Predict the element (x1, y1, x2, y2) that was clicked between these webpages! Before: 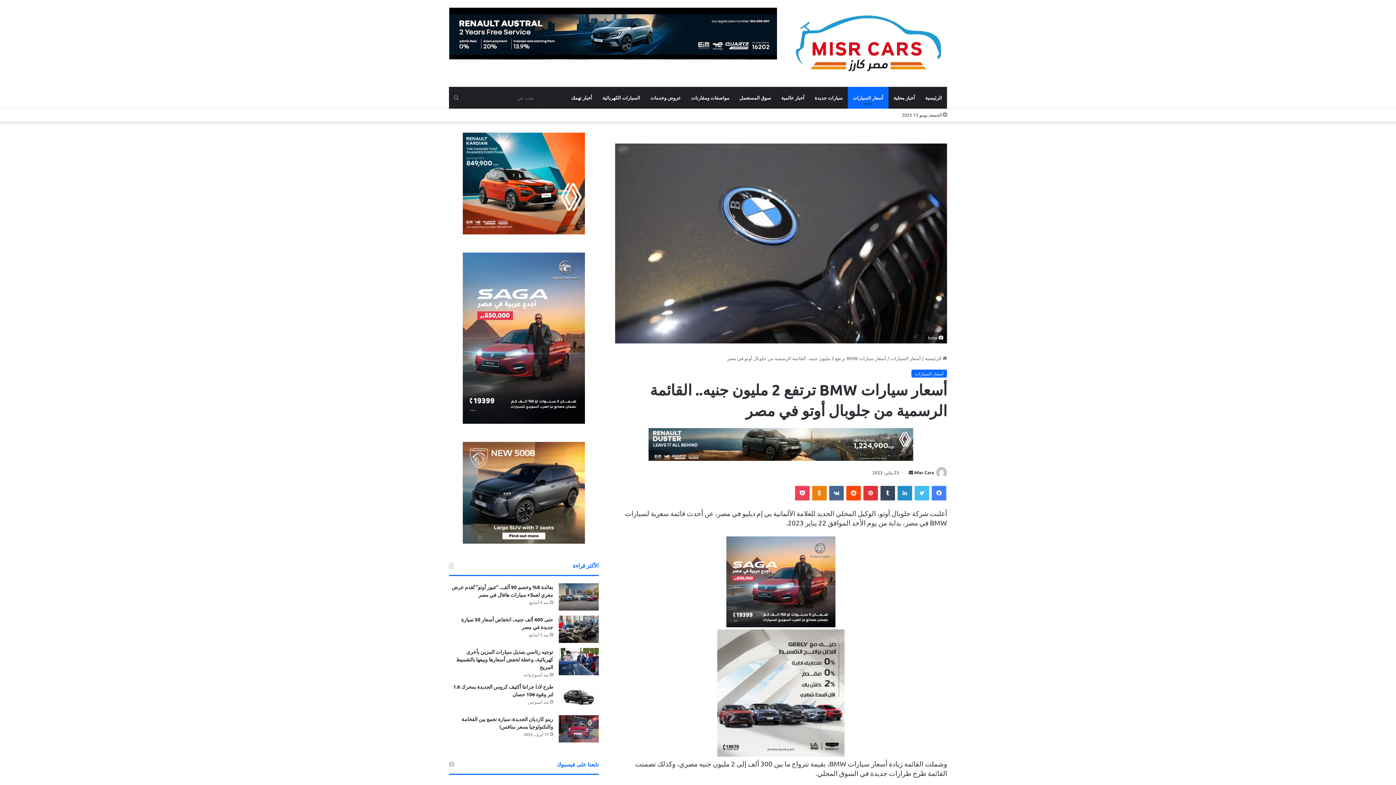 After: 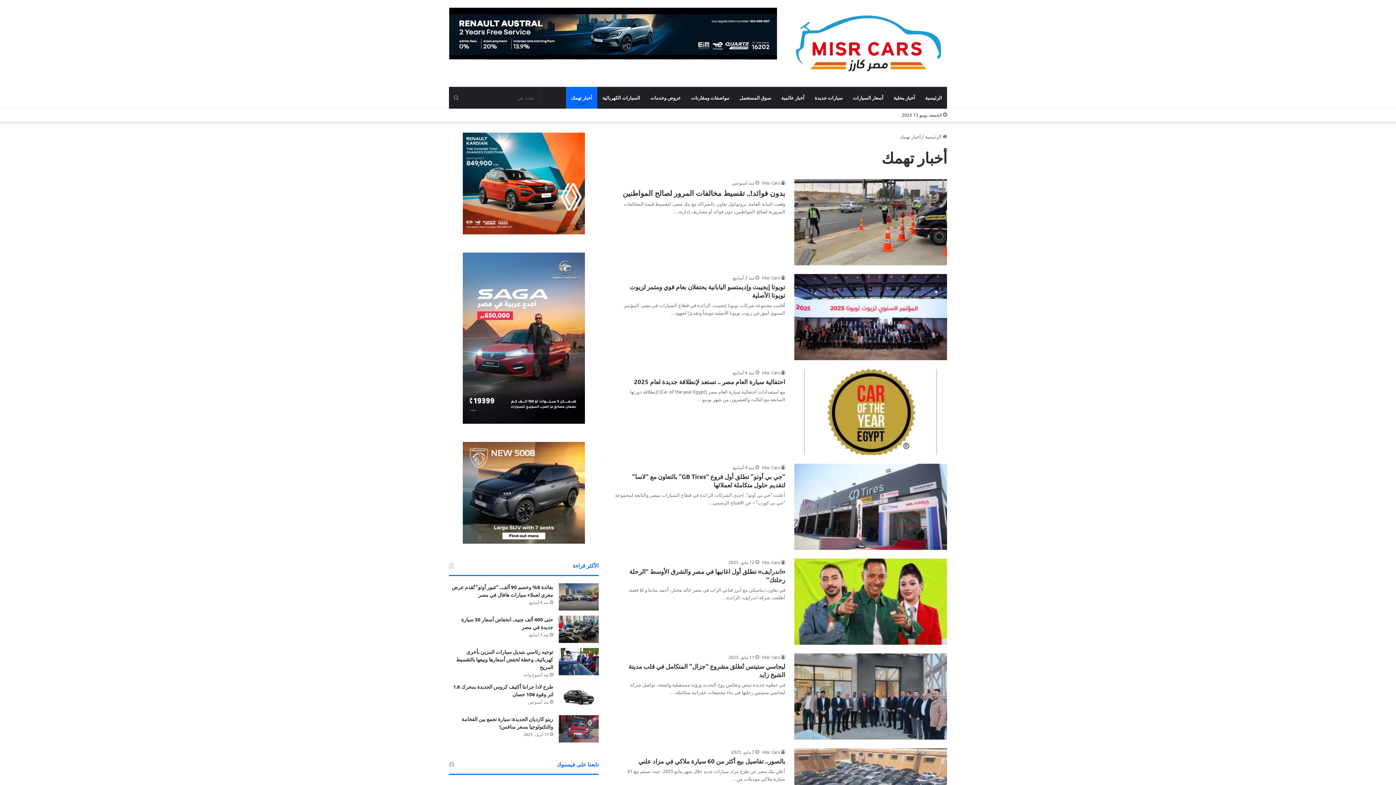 Action: label: أخبار تهمك bbox: (566, 86, 597, 108)